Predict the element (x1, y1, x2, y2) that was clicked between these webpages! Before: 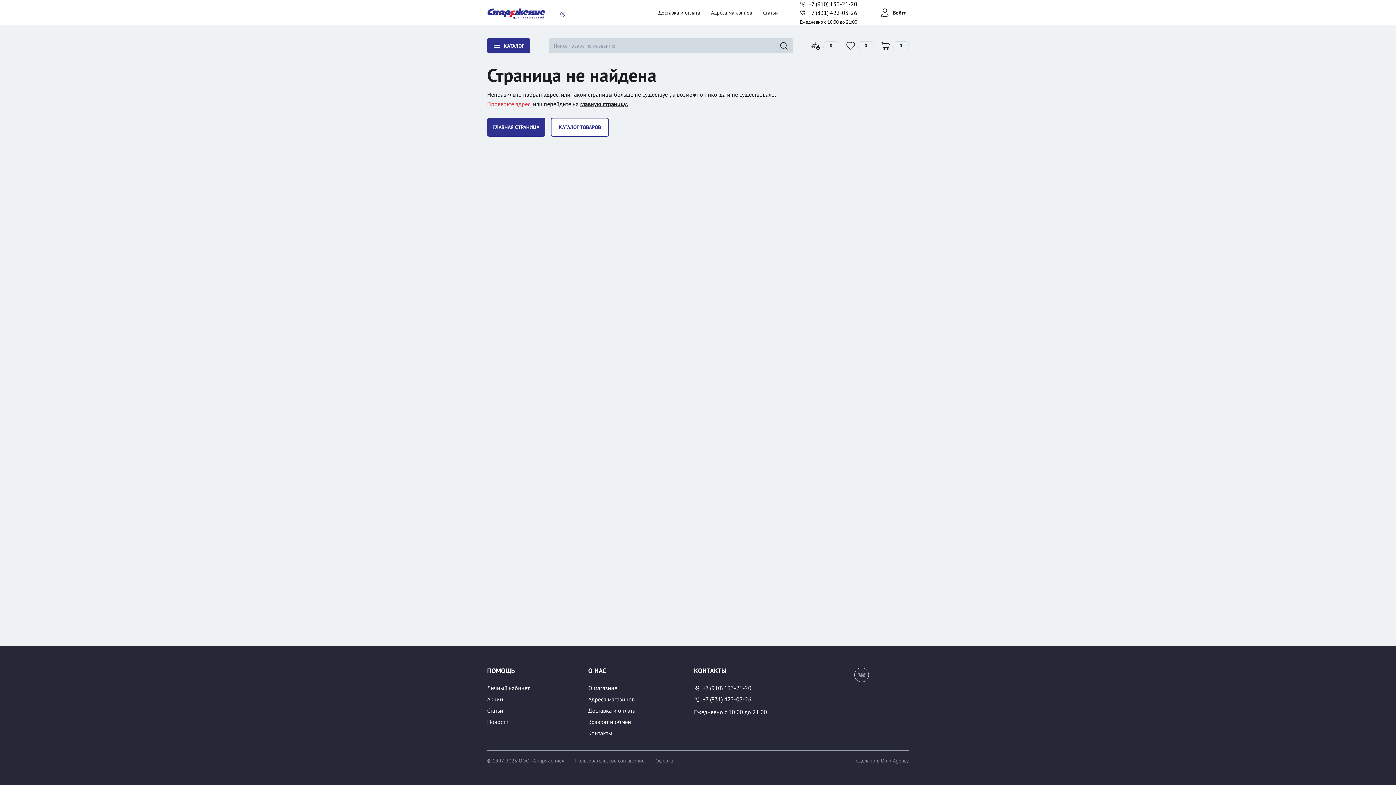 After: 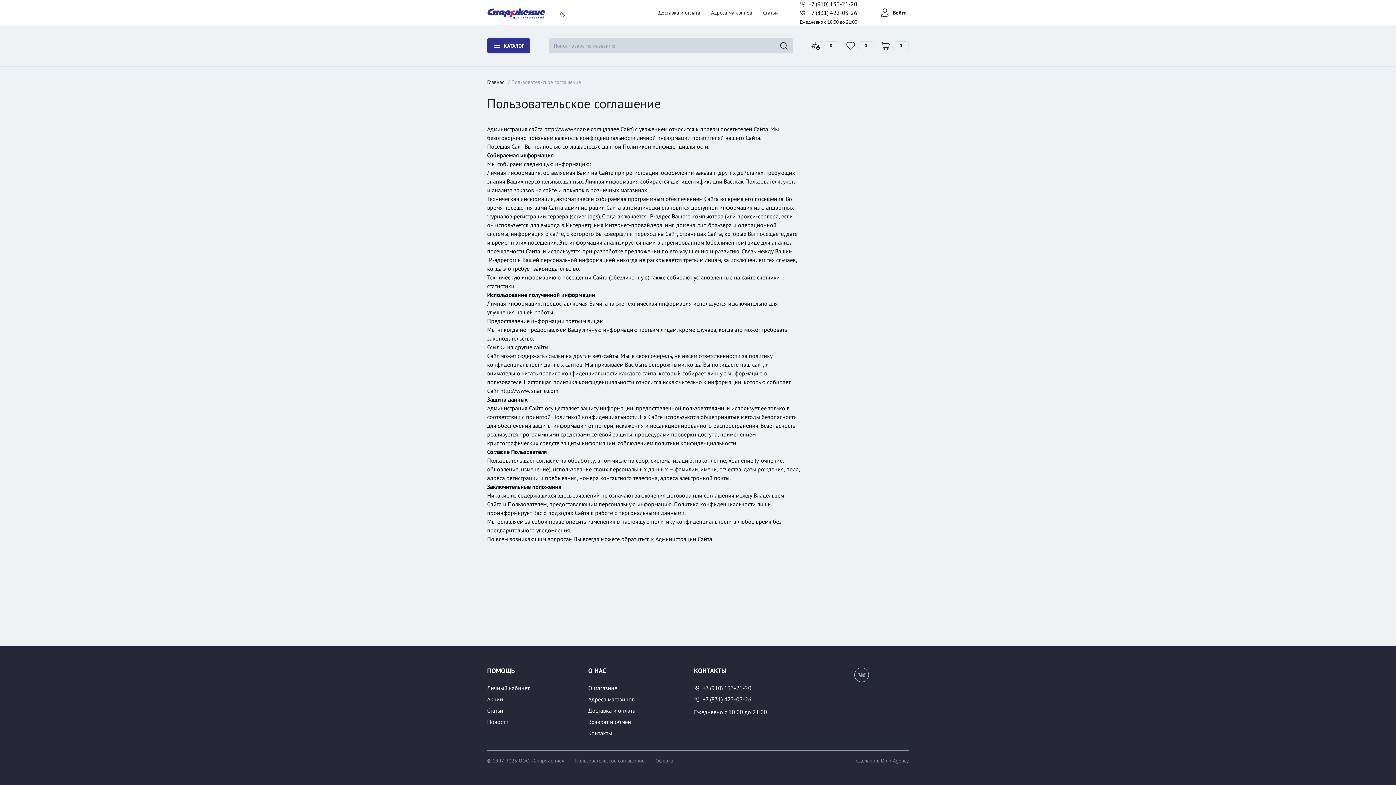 Action: bbox: (575, 758, 644, 763) label: Пользовательское соглашение